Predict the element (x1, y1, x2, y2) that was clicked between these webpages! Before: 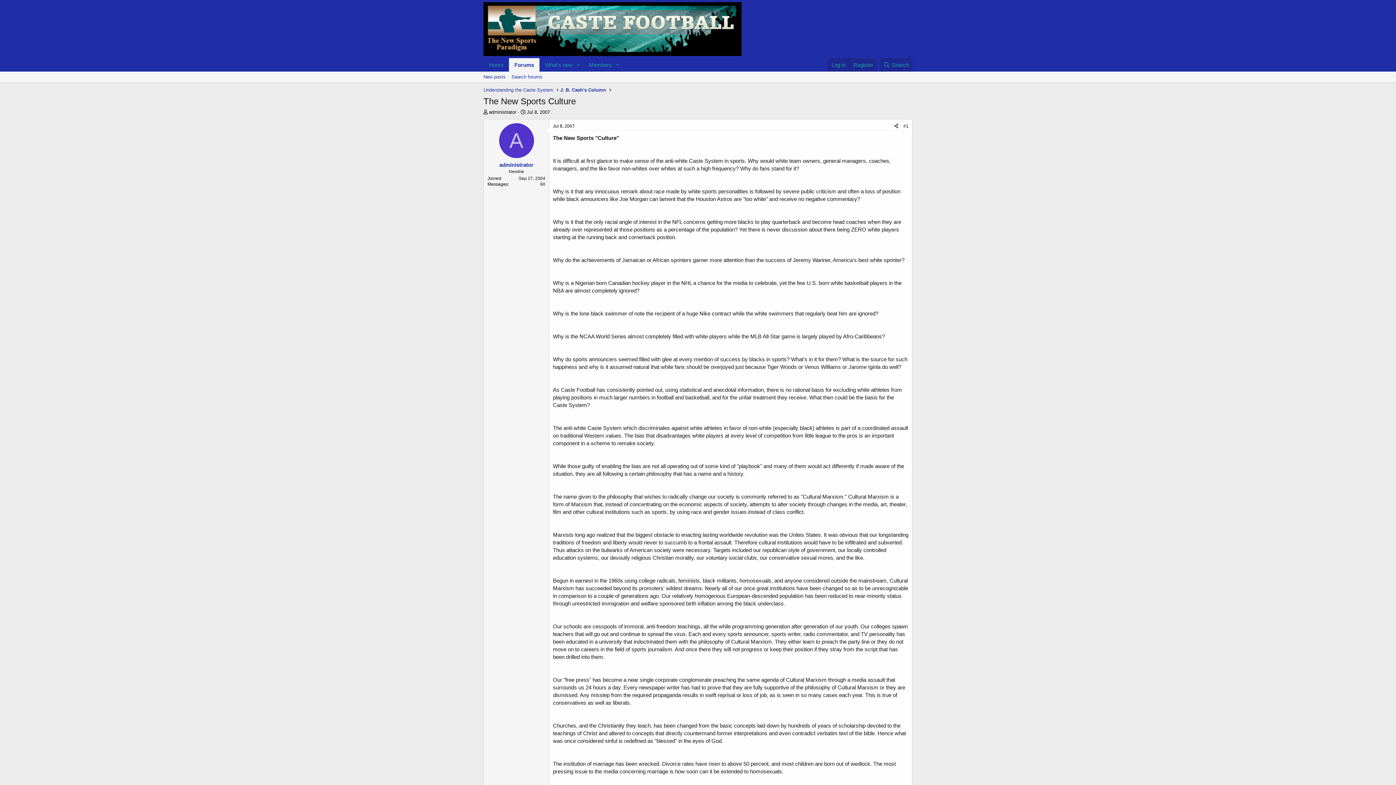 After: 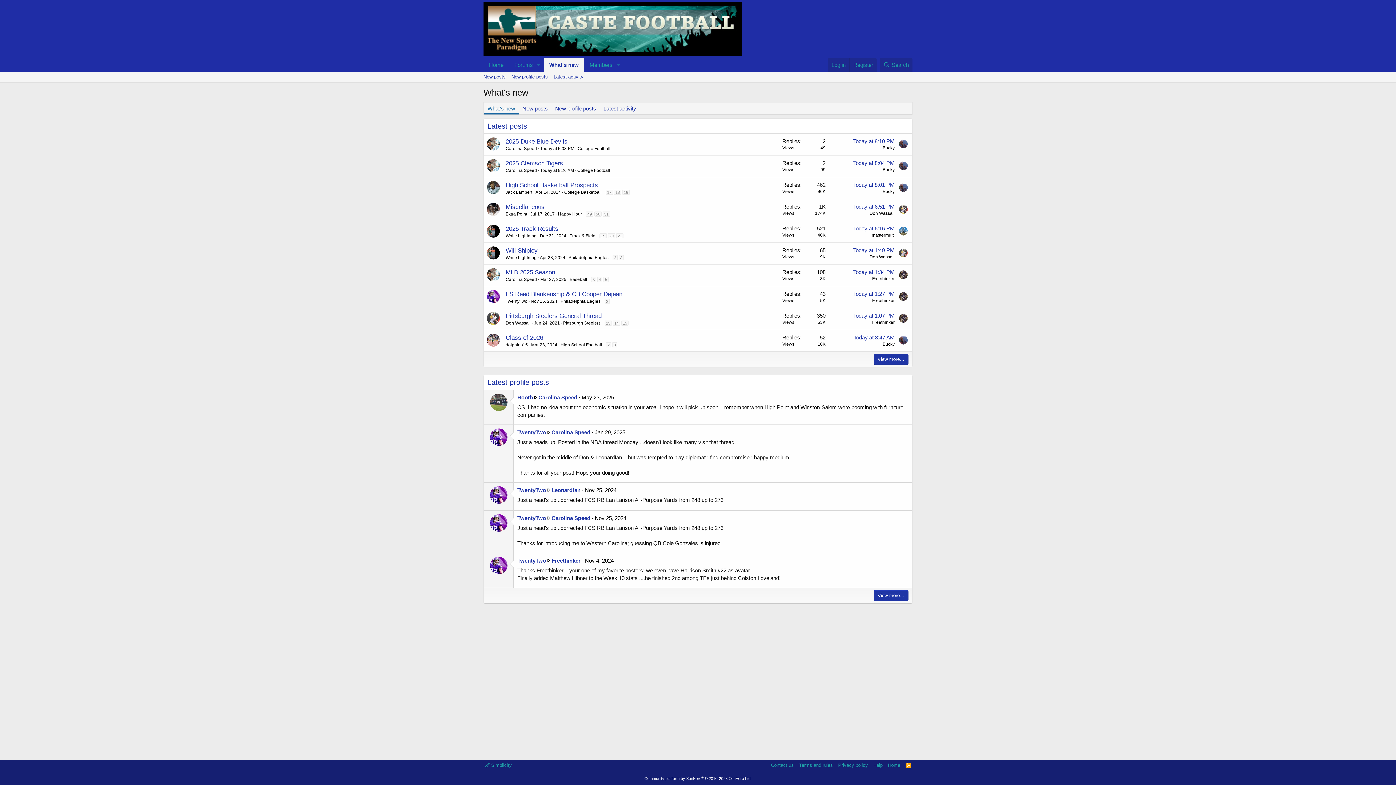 Action: bbox: (539, 58, 573, 71) label: What's new